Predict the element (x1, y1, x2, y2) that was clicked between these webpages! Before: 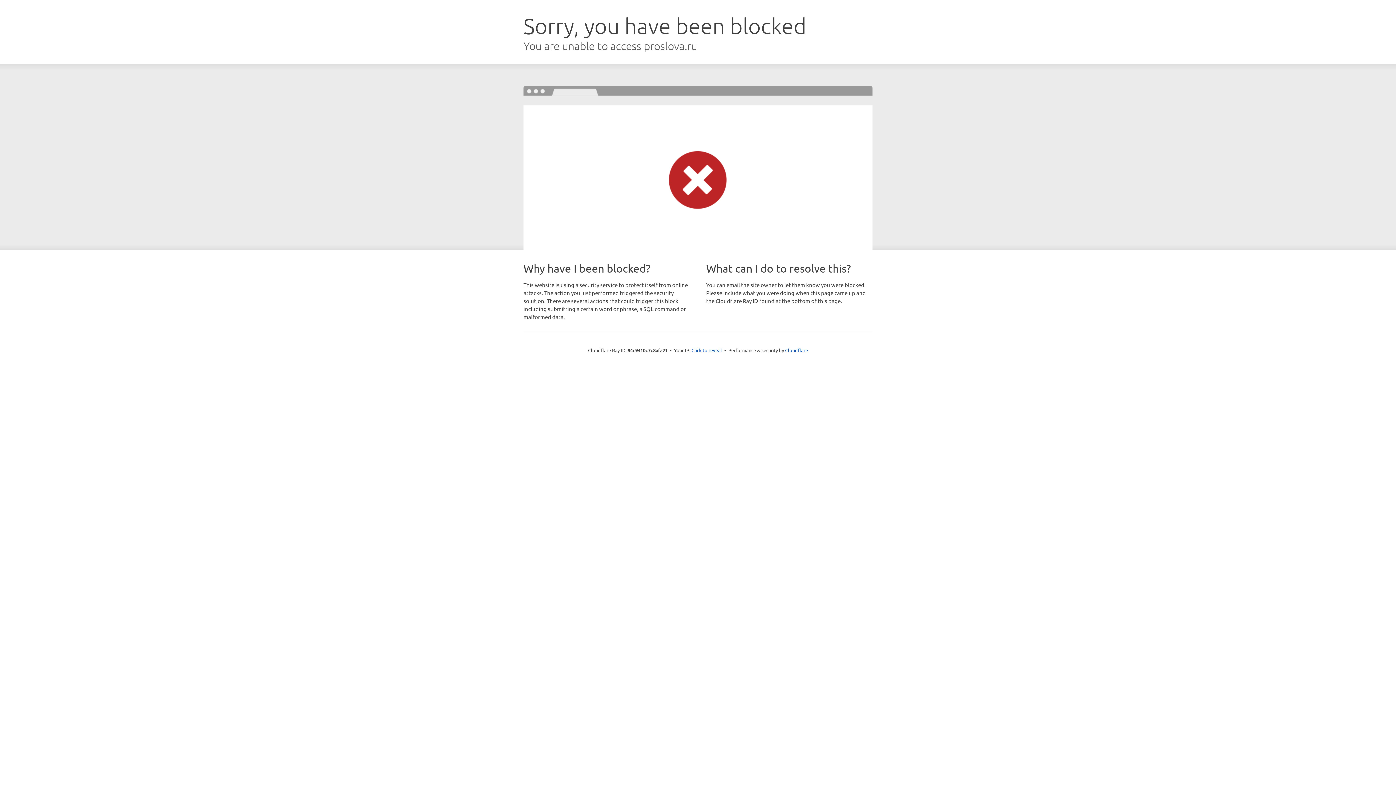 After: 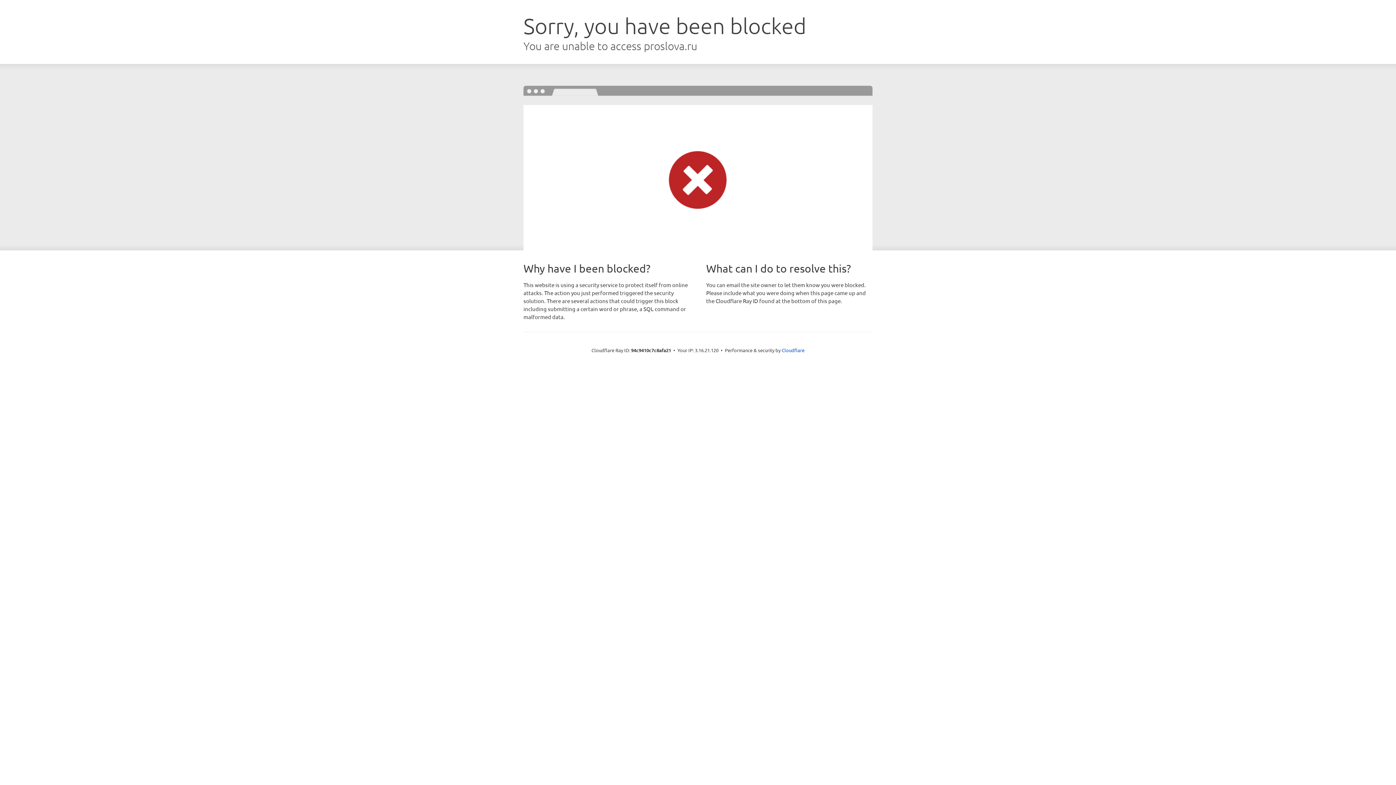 Action: label: Click to reveal bbox: (691, 346, 722, 353)